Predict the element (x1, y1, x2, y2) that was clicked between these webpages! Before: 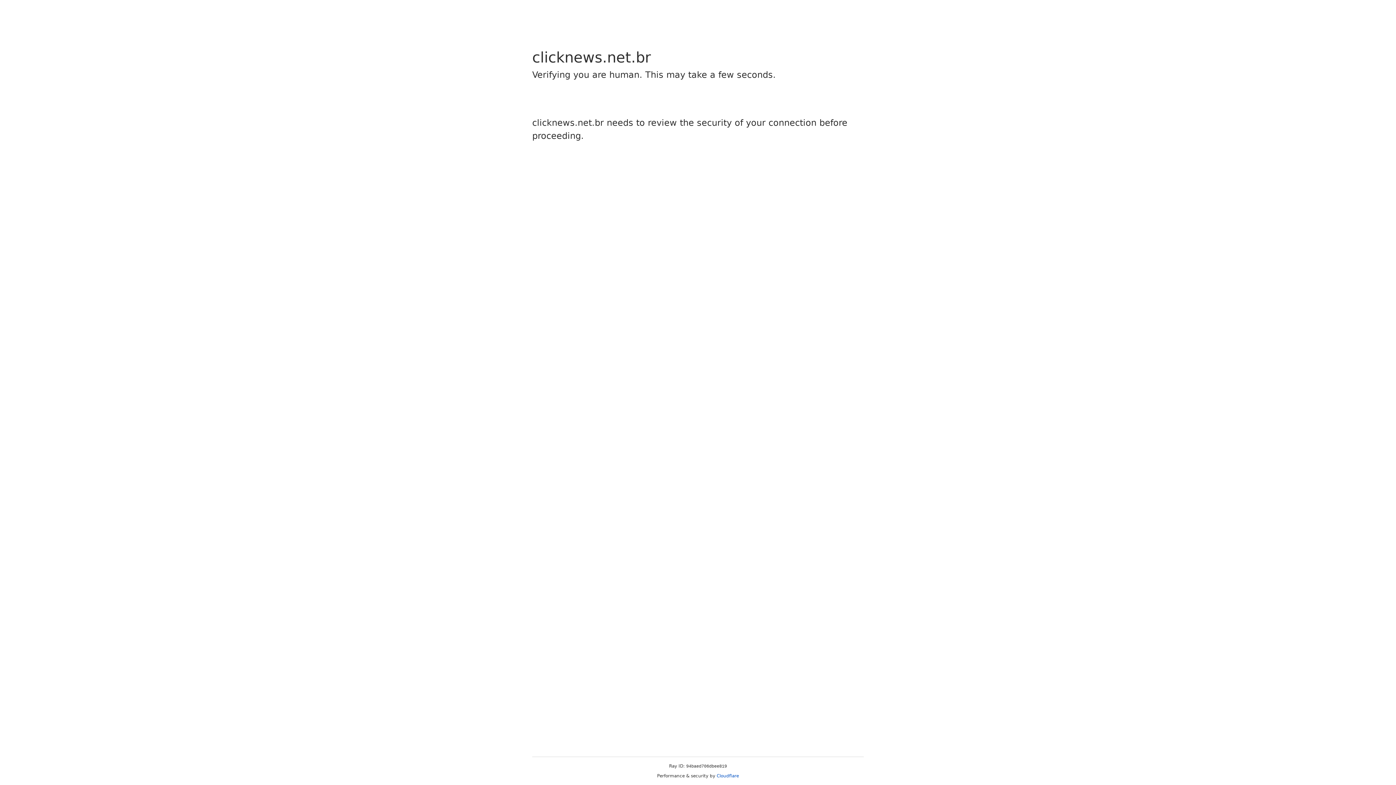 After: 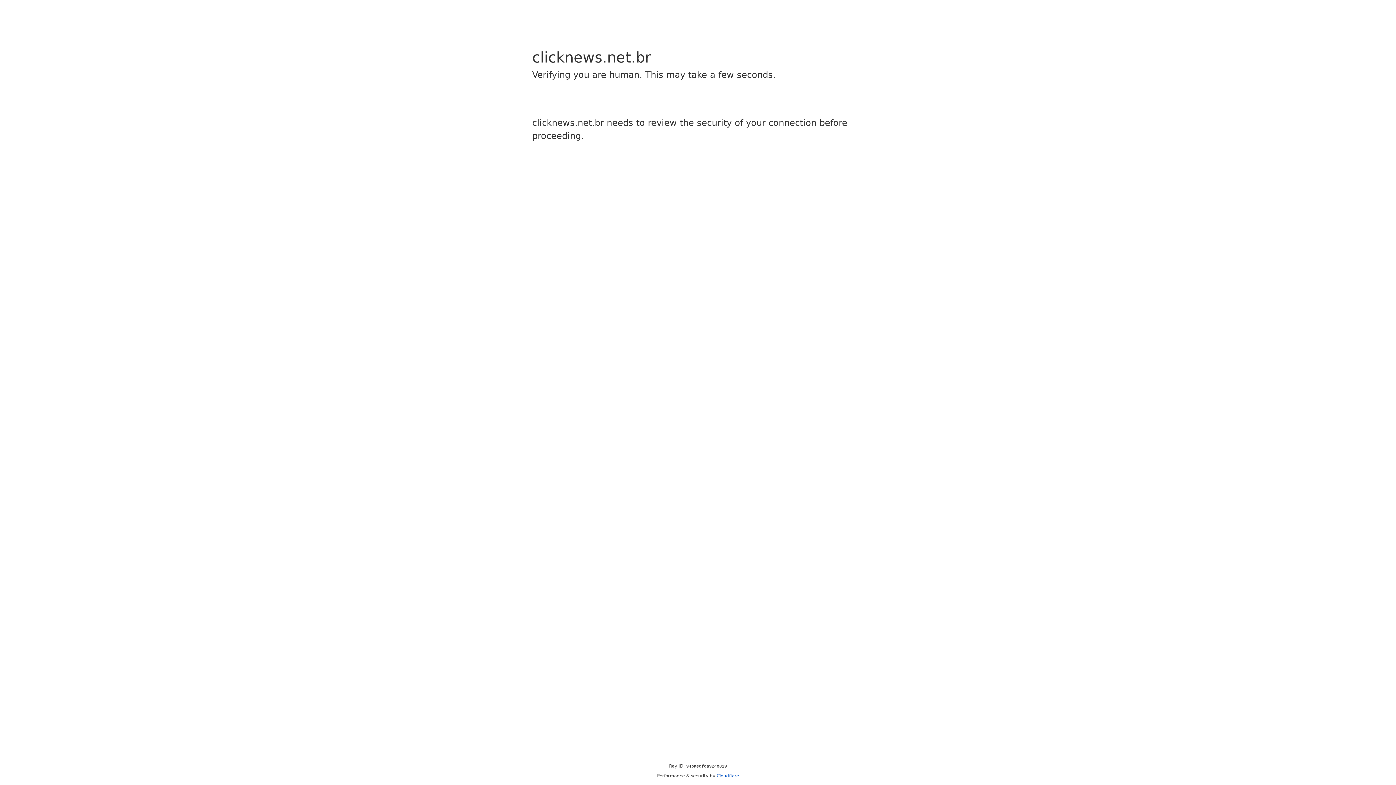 Action: label: Cloudflare bbox: (716, 773, 739, 778)